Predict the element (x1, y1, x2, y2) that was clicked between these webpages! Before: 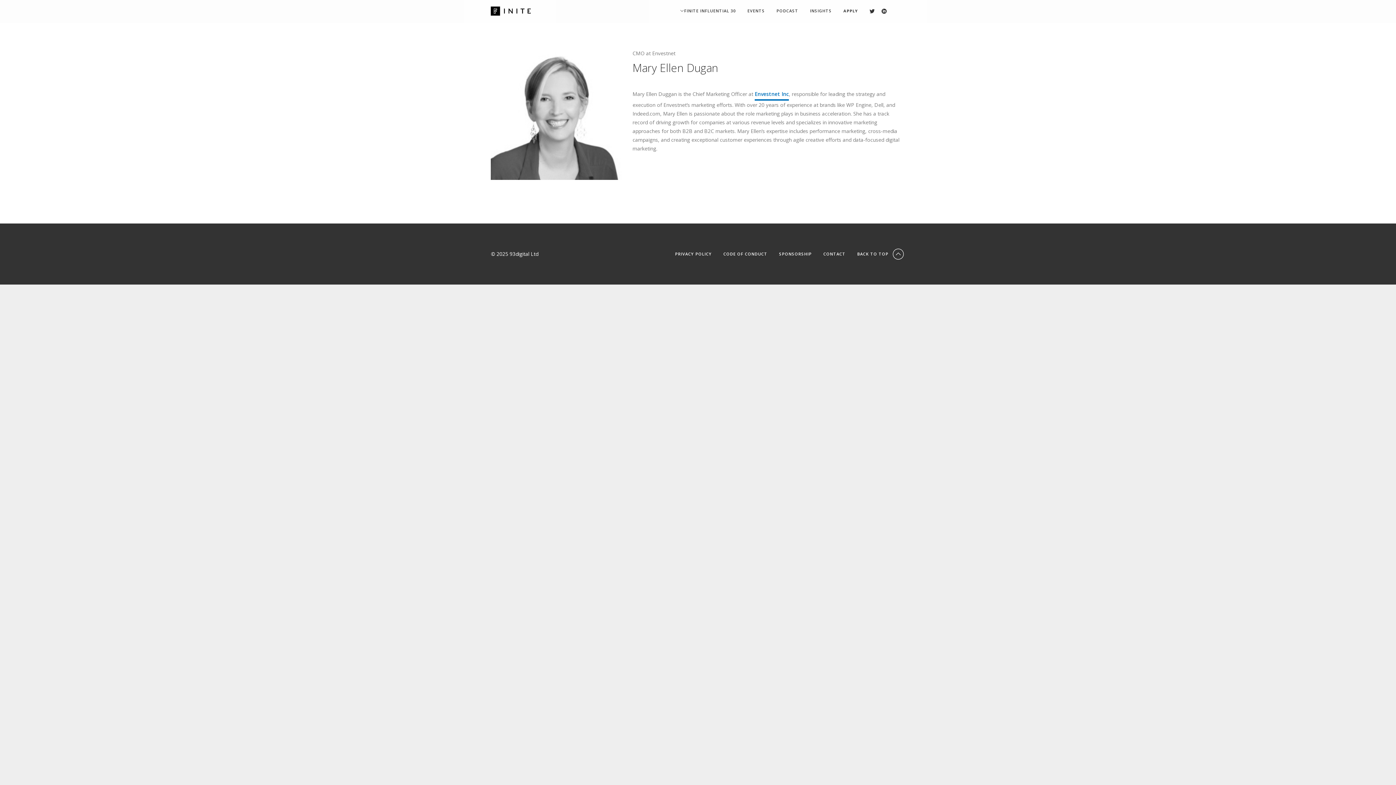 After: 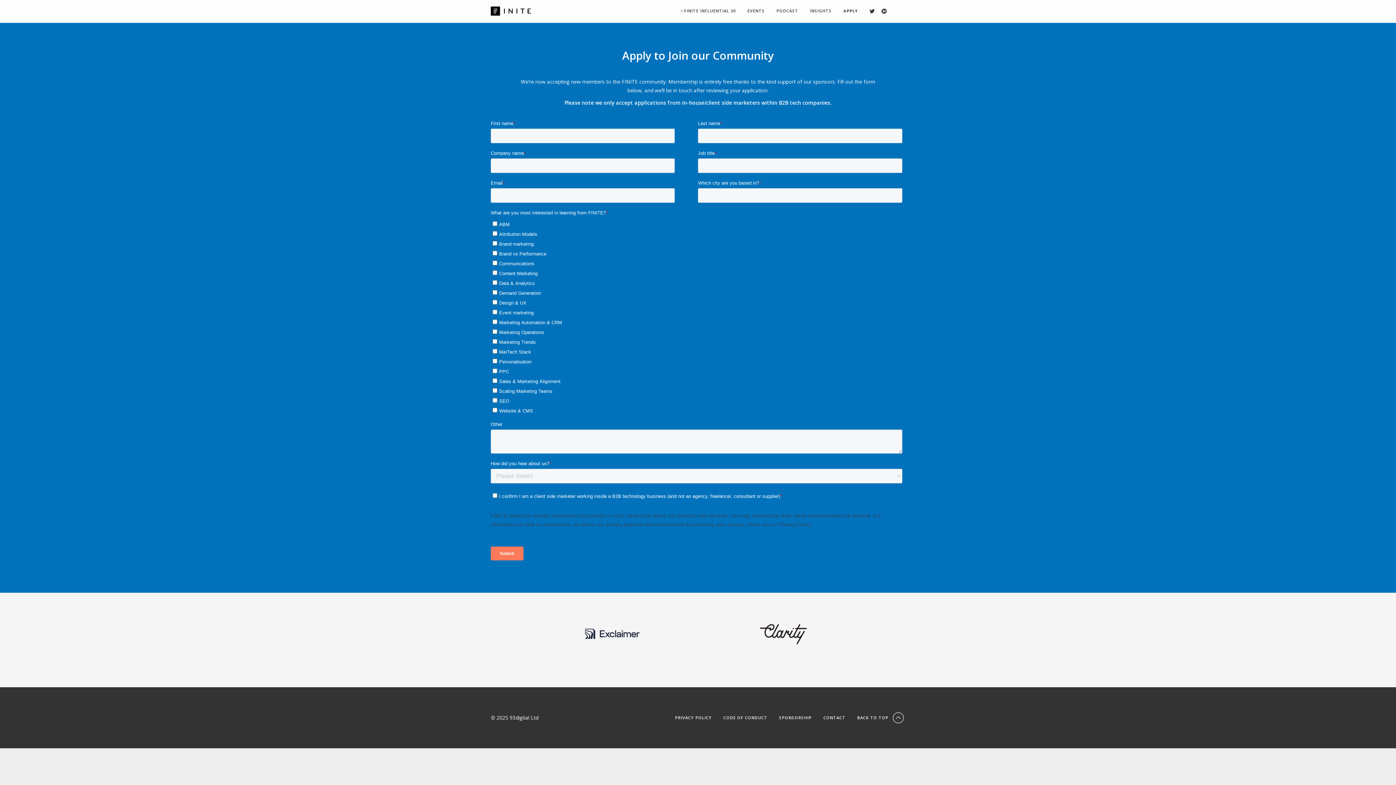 Action: label: APPLY bbox: (843, 8, 858, 22)